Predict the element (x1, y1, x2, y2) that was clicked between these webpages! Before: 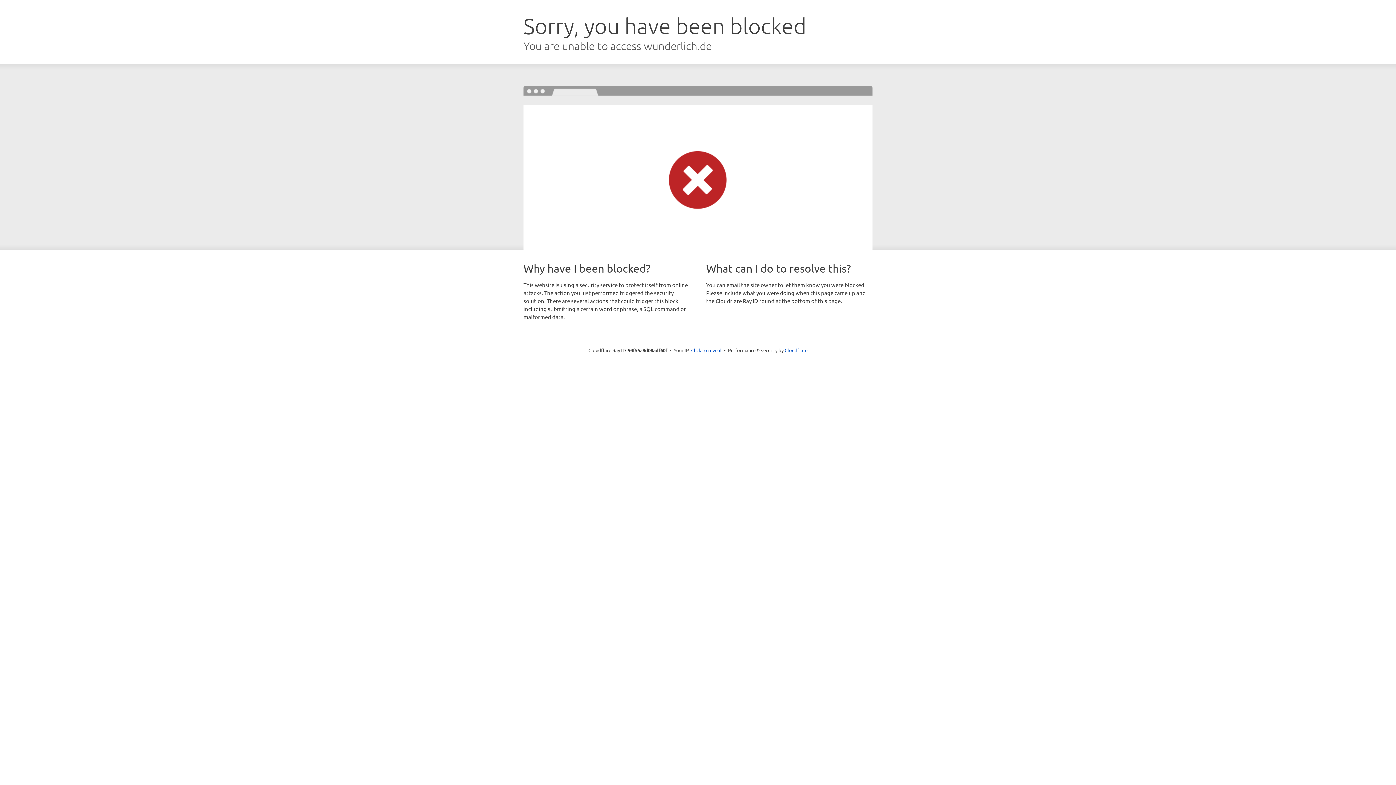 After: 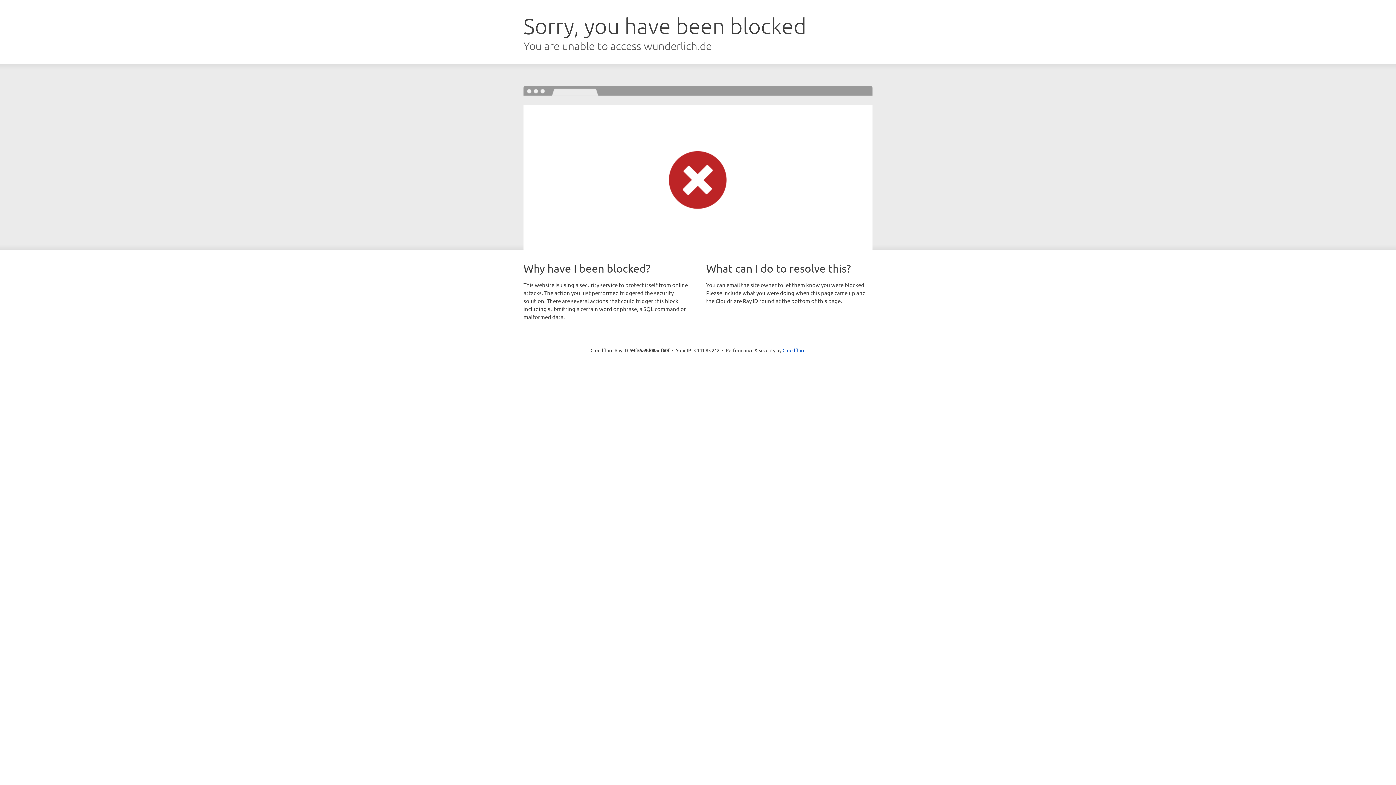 Action: bbox: (691, 346, 721, 353) label: Click to reveal